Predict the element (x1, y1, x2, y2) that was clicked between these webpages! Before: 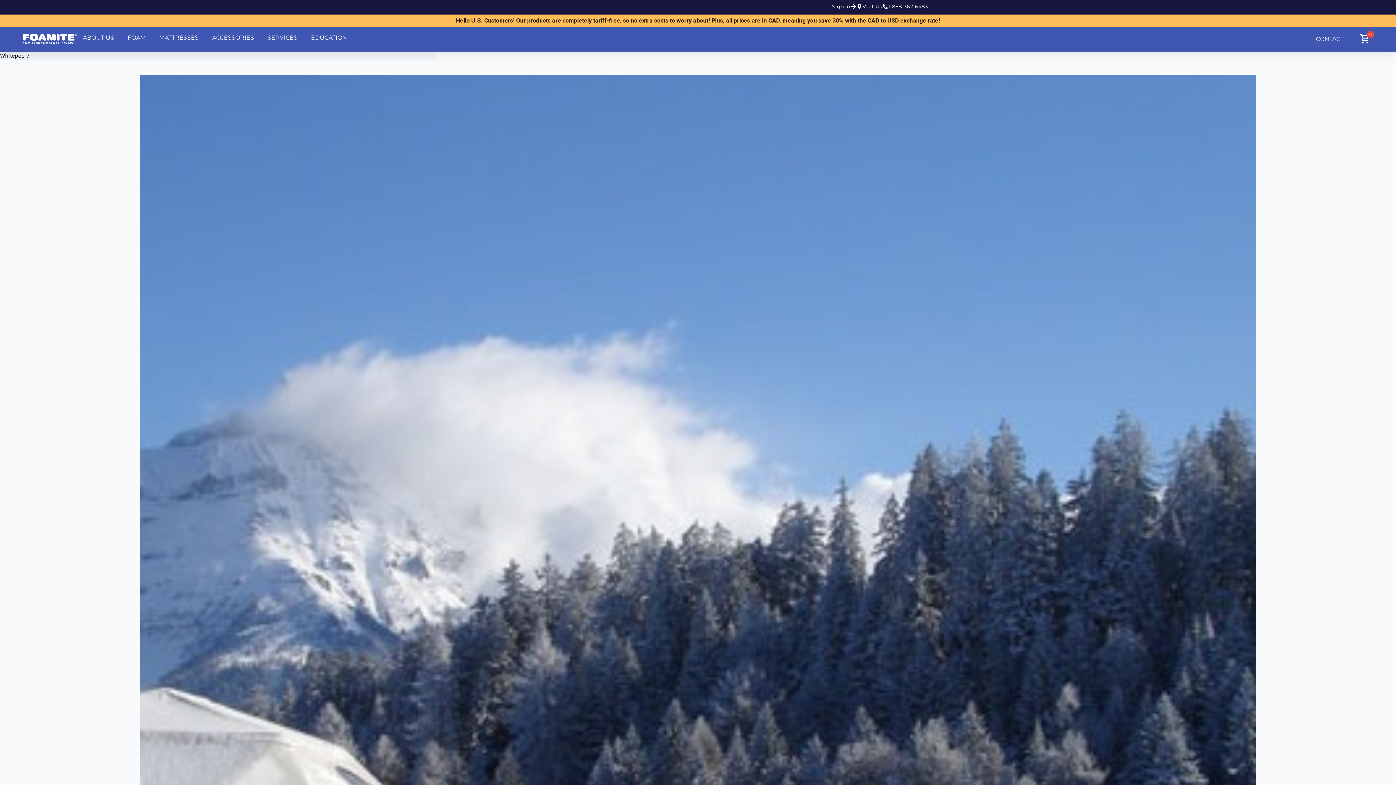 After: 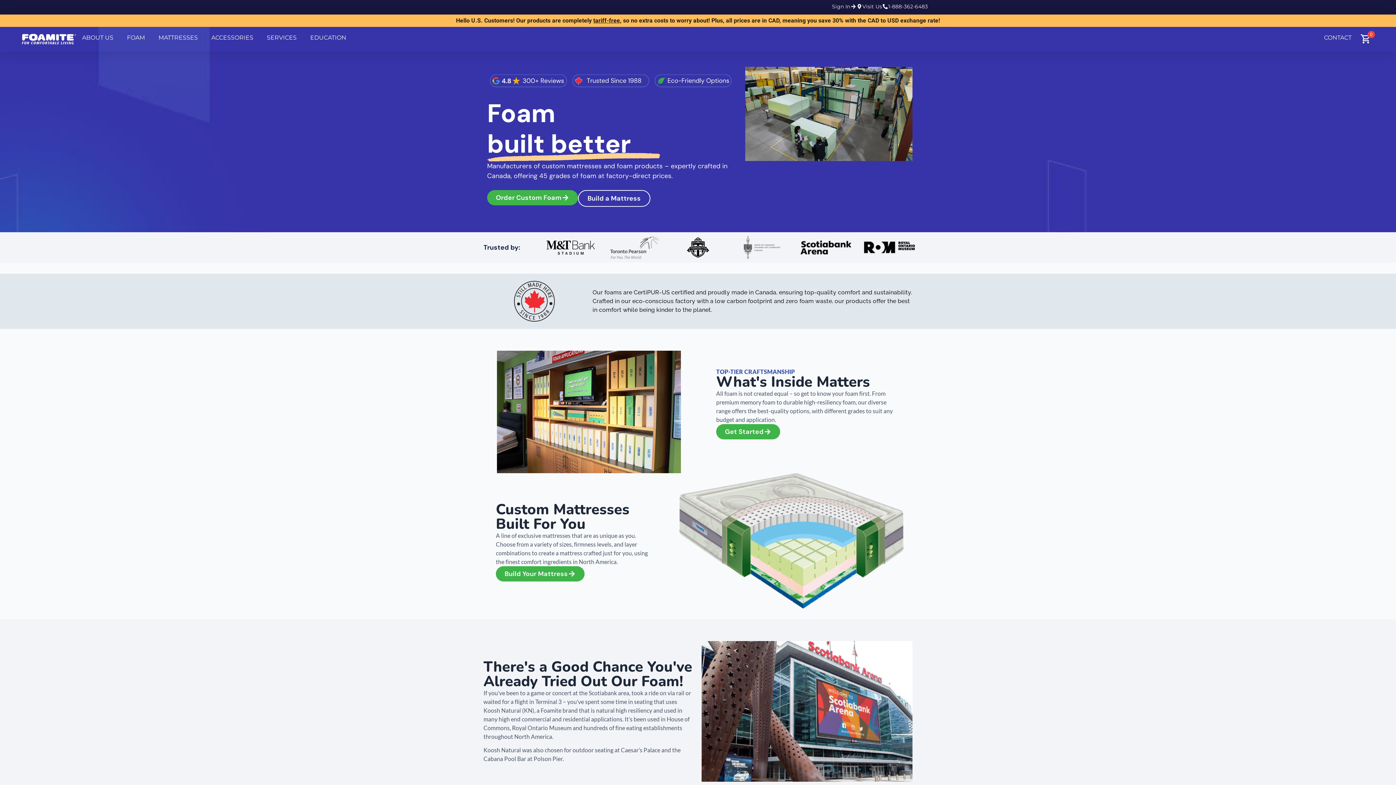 Action: bbox: (22, 30, 77, 48)